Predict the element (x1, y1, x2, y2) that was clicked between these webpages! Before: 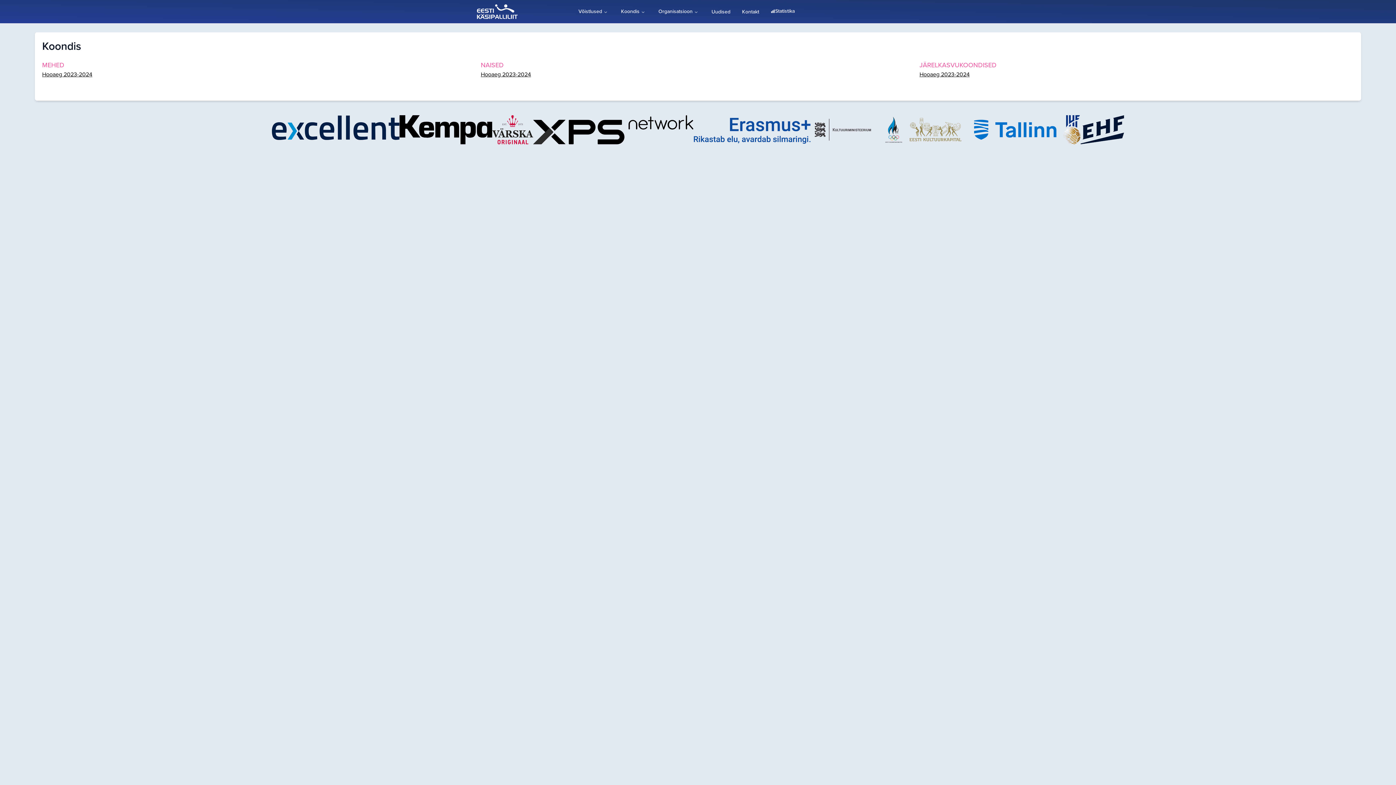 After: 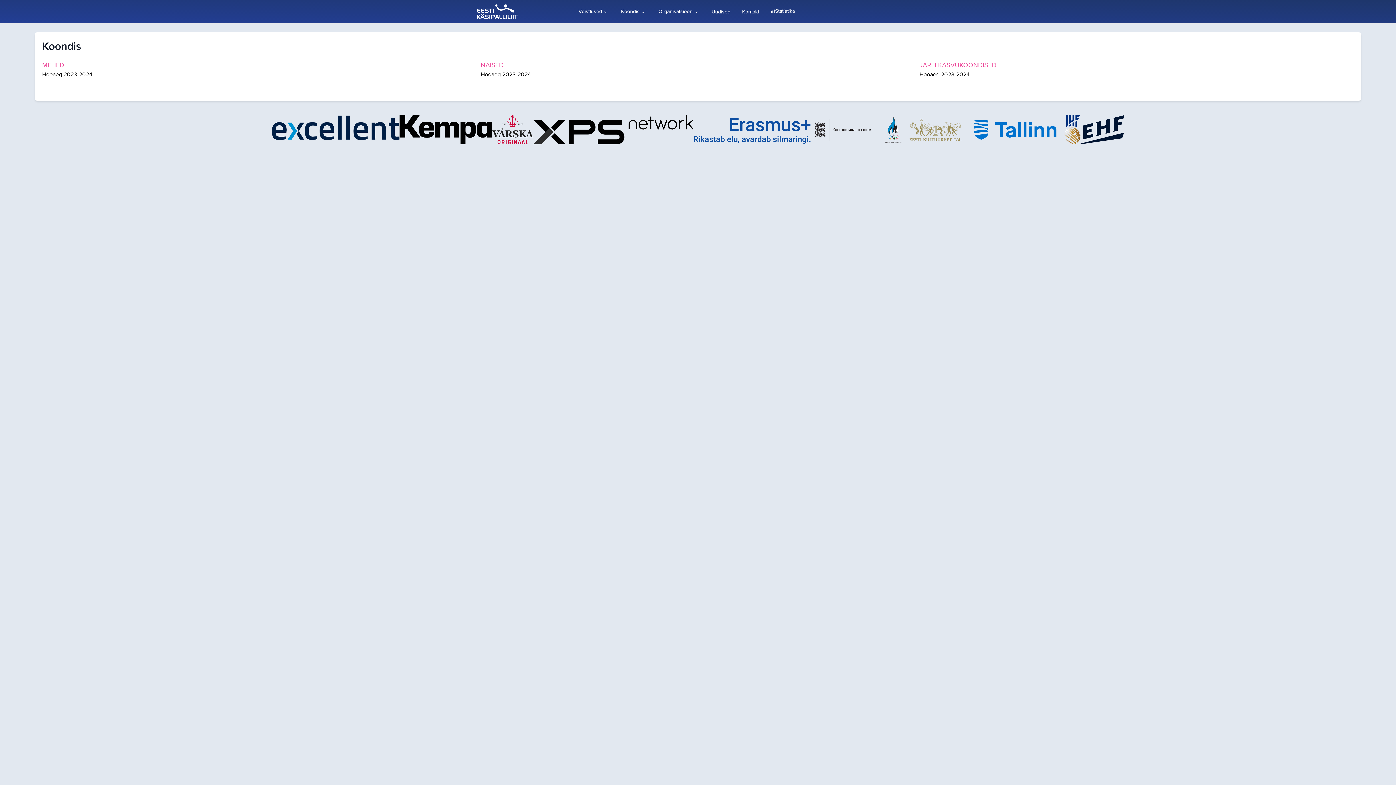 Action: bbox: (615, 5, 651, 18) label: Koondis